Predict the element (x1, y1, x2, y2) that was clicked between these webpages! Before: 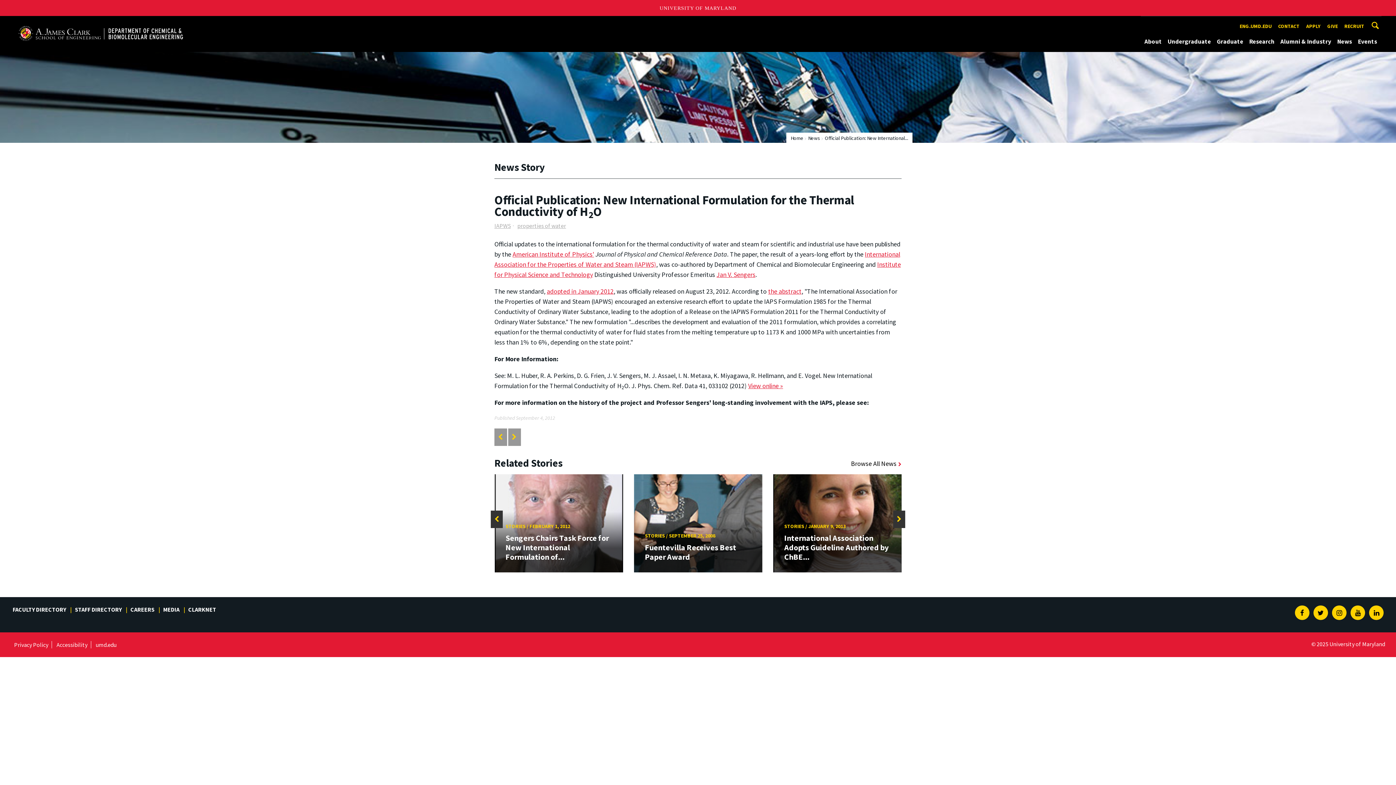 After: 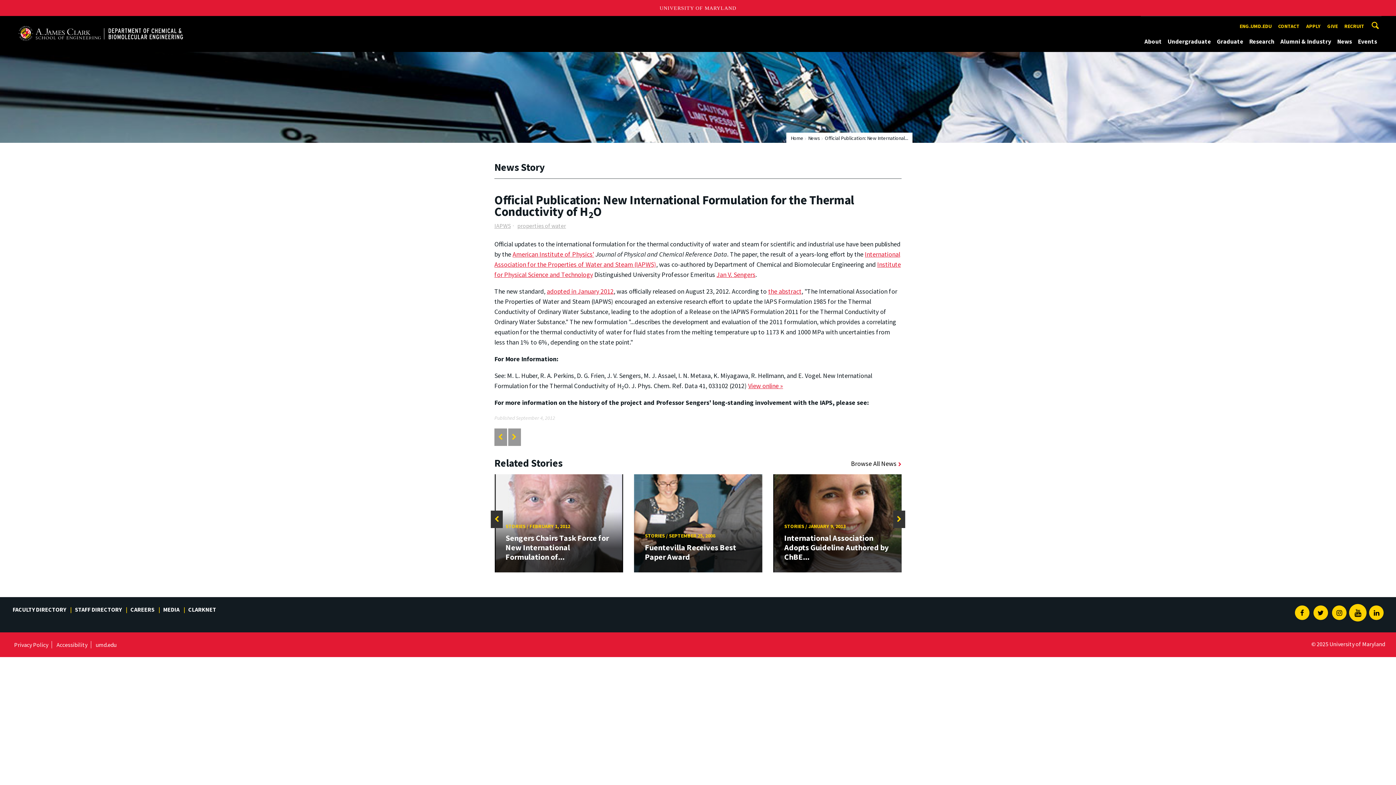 Action: bbox: (1350, 605, 1365, 620) label: Youtube